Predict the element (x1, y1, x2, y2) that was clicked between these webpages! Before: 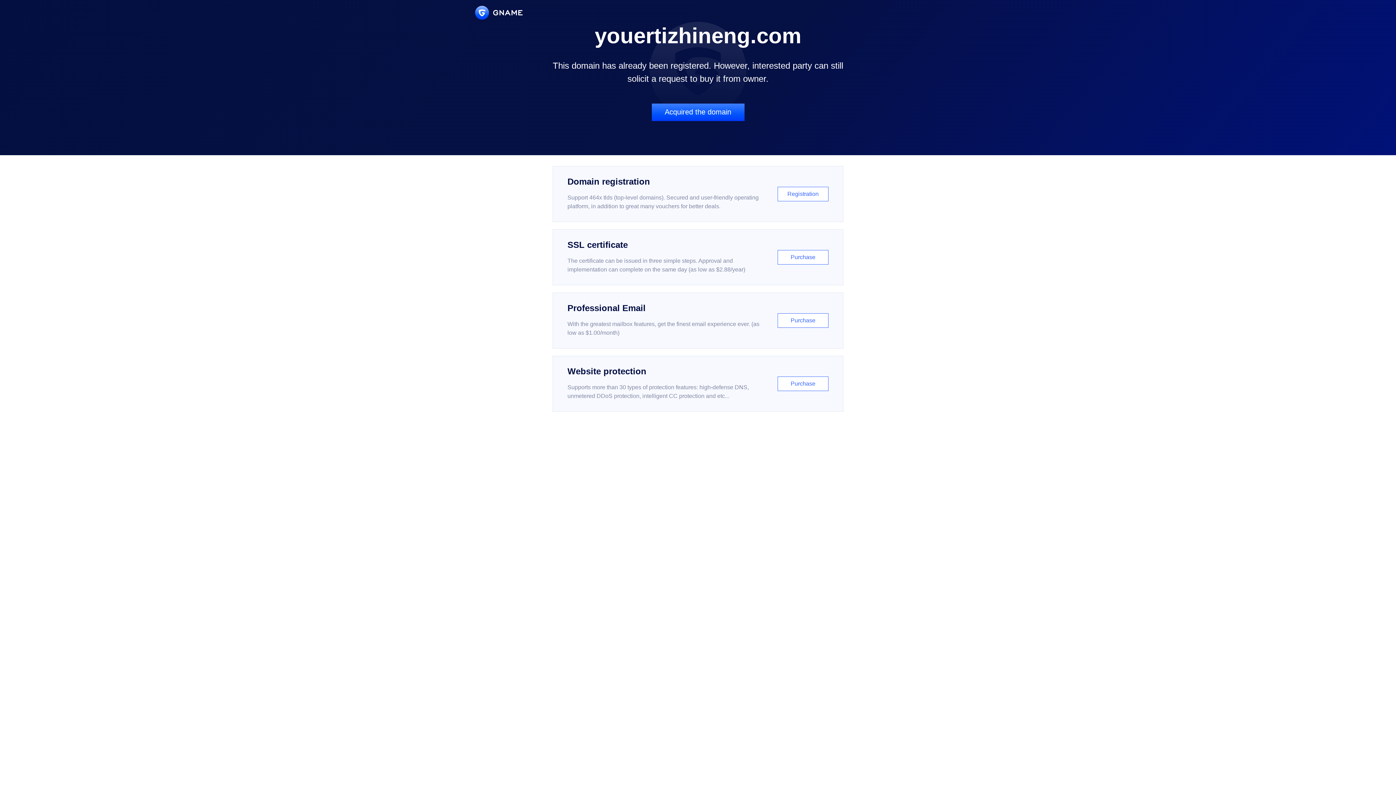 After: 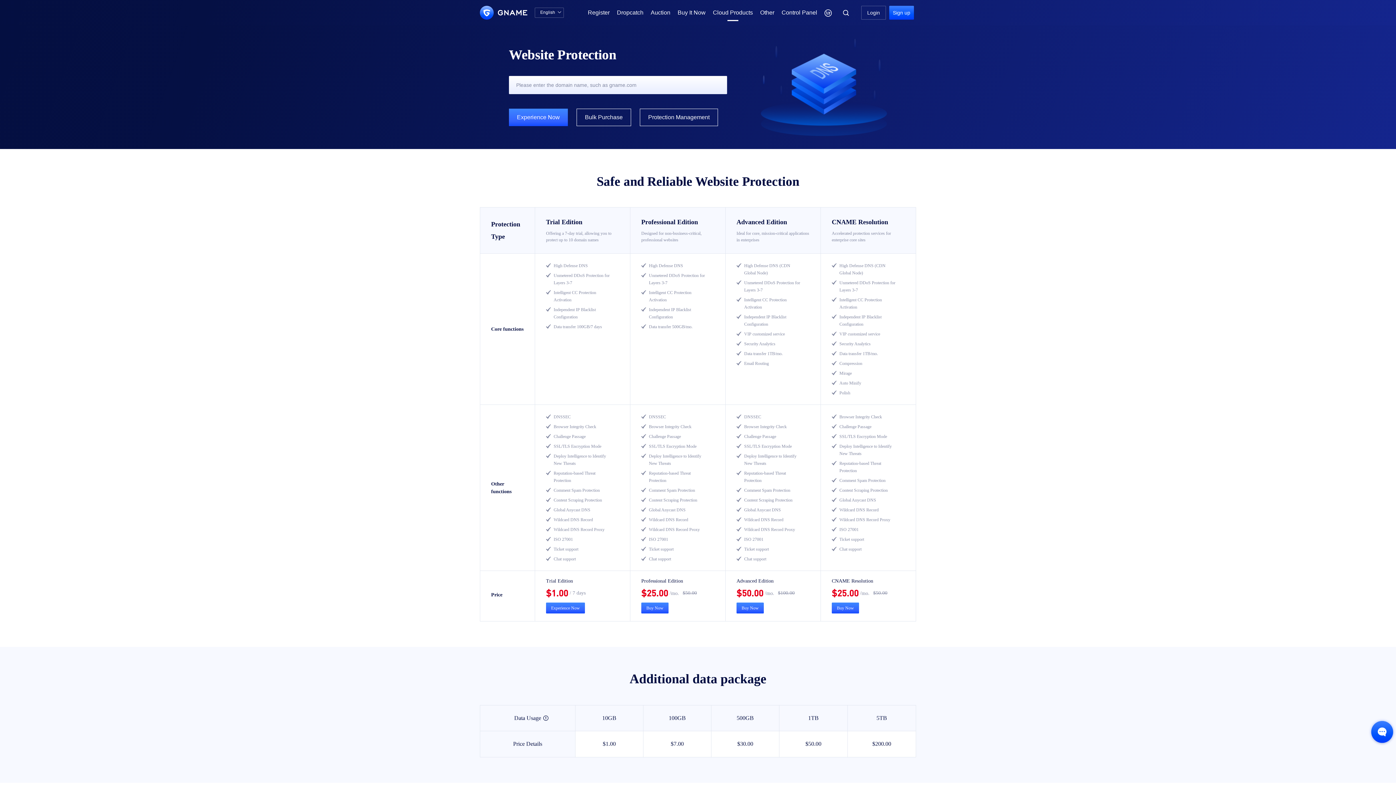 Action: bbox: (552, 356, 843, 412) label: Website protection

Supports more than 30 types of protection features: high-defense DNS, unmetered DDoS protection, intelligent CC protection and etc...

Purchase